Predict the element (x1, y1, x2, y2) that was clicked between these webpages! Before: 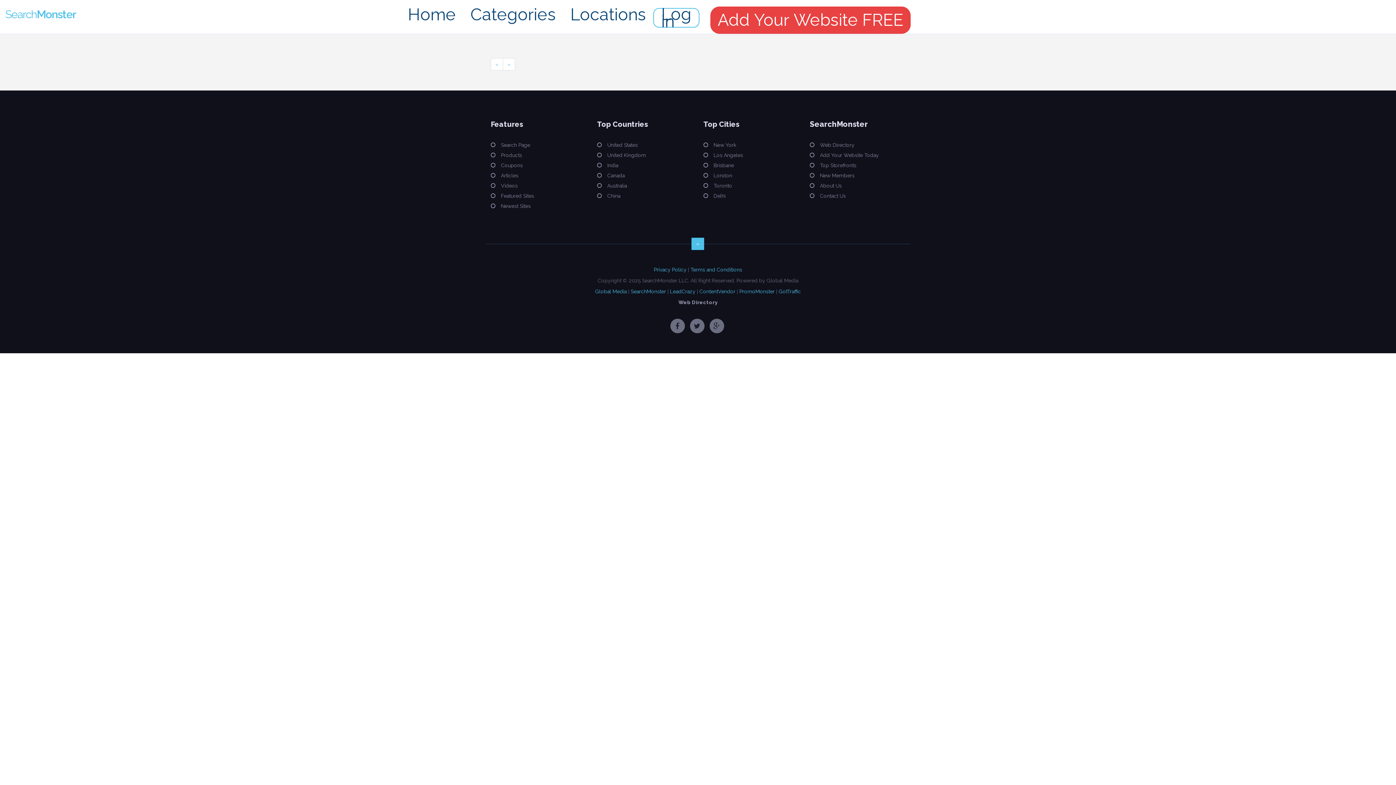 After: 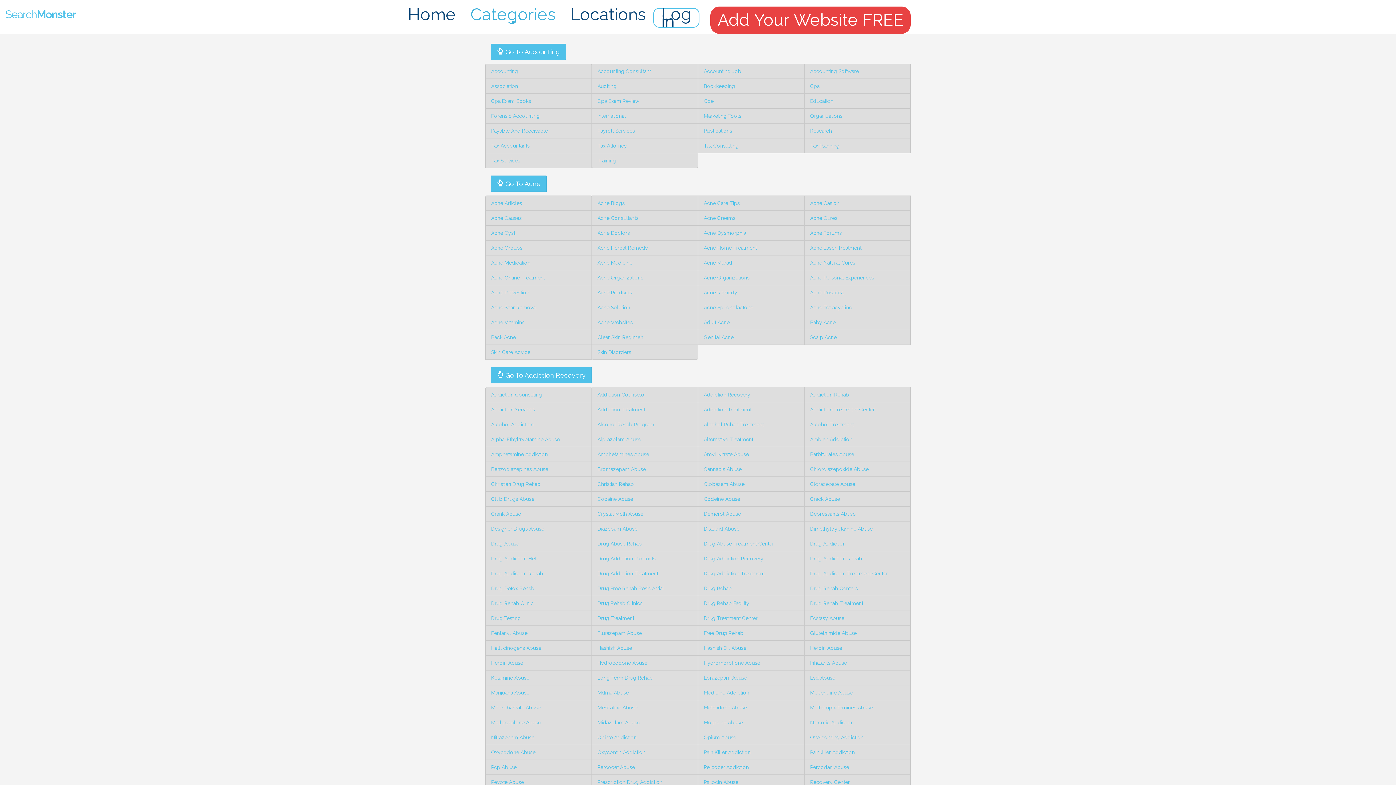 Action: label: Categories bbox: (463, 0, 563, 29)